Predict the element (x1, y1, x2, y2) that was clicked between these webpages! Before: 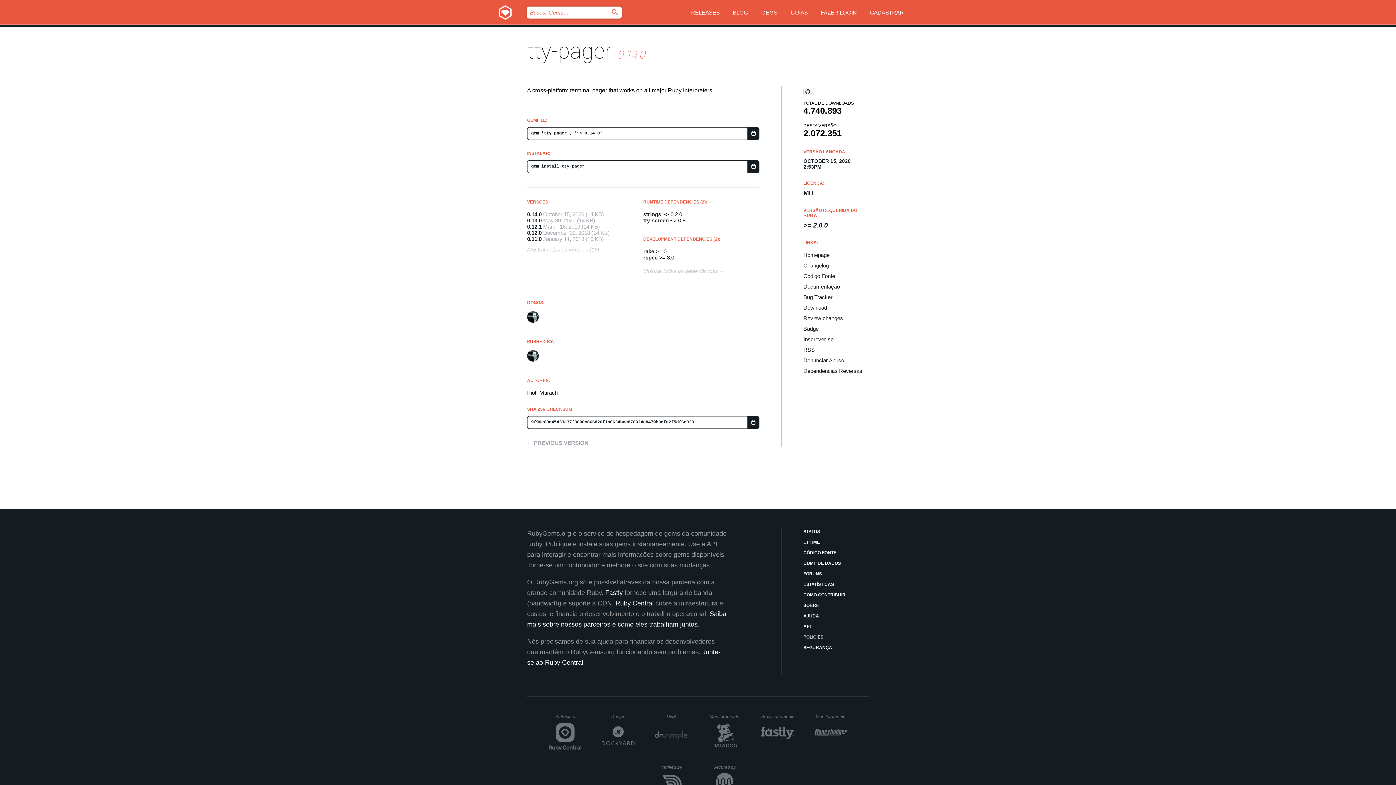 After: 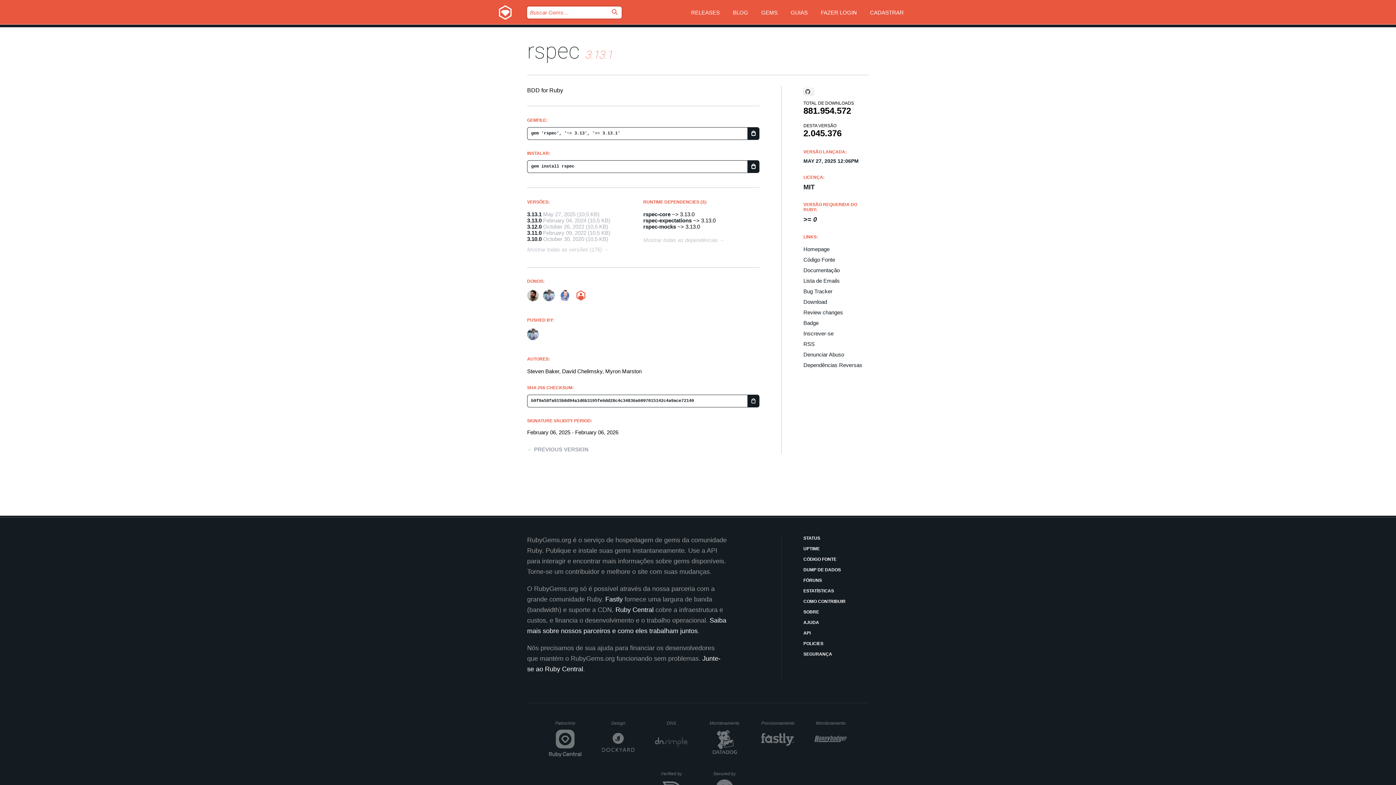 Action: bbox: (643, 254, 657, 260) label: rspec